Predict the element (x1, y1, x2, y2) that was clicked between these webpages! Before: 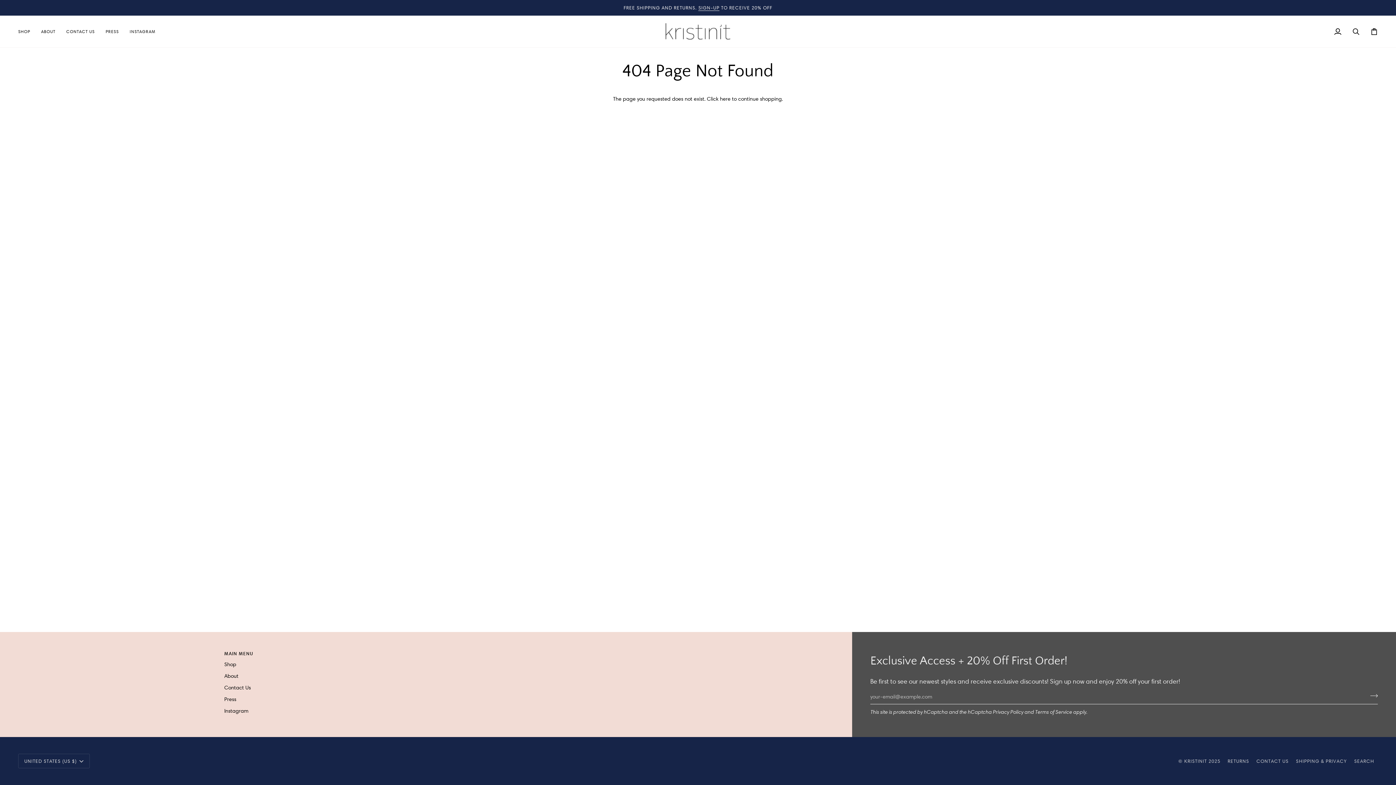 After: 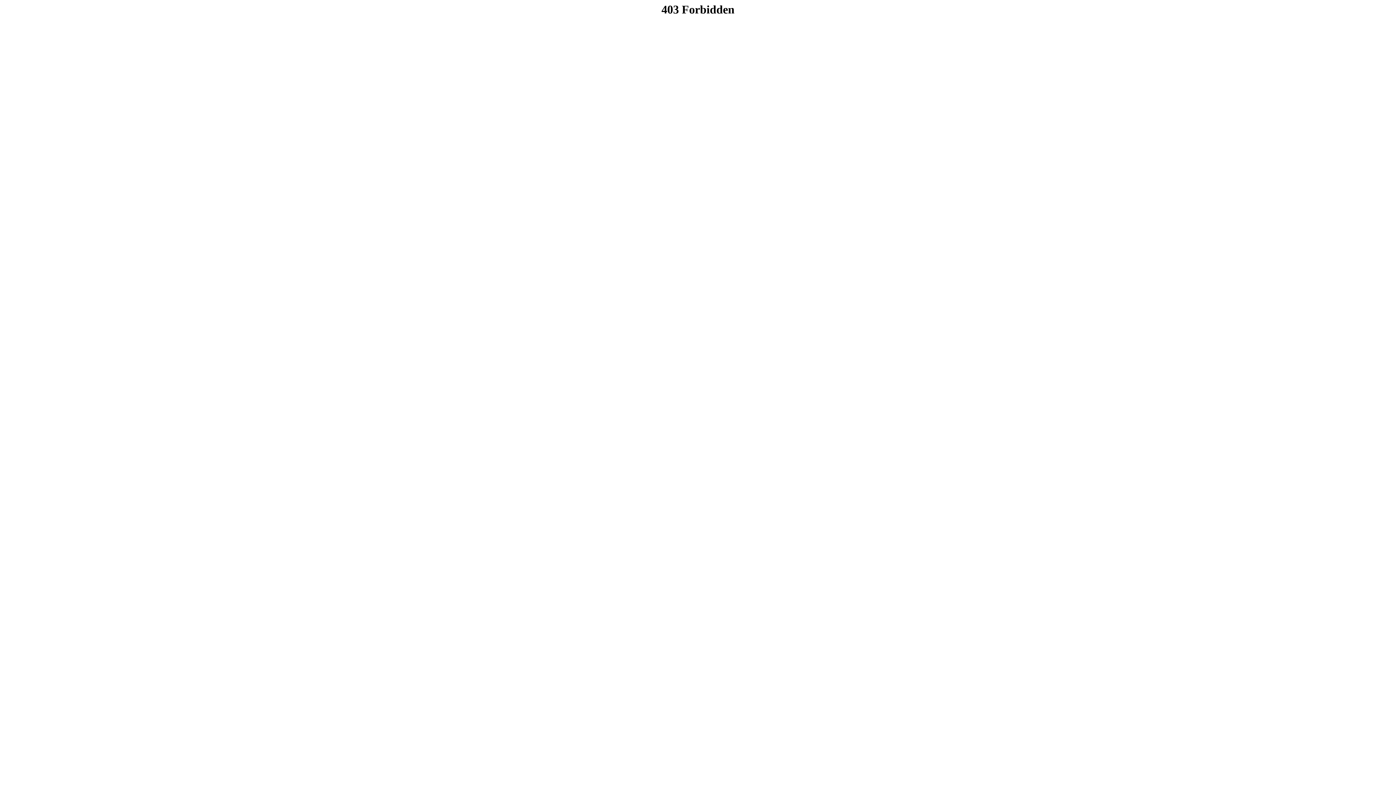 Action: bbox: (1228, 758, 1249, 764) label: RETURNS